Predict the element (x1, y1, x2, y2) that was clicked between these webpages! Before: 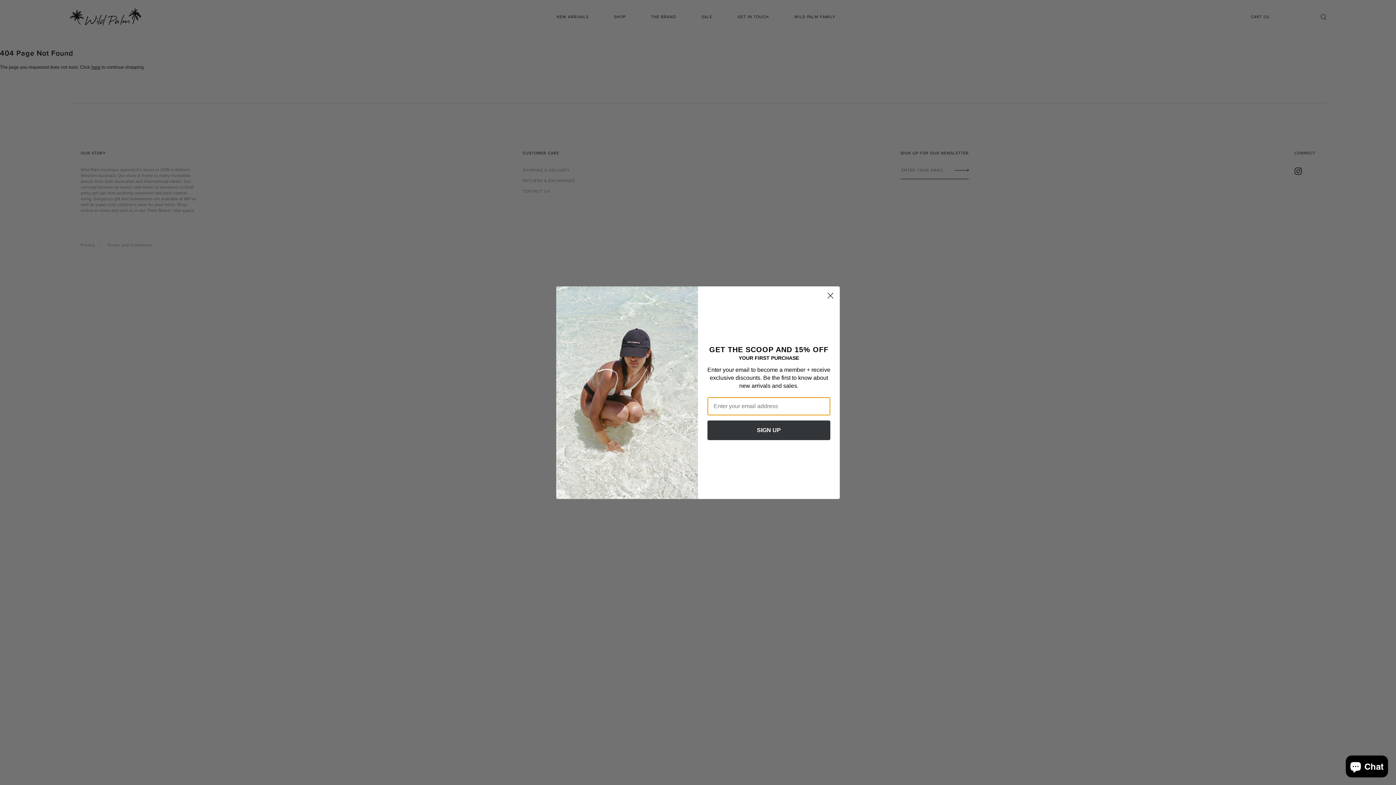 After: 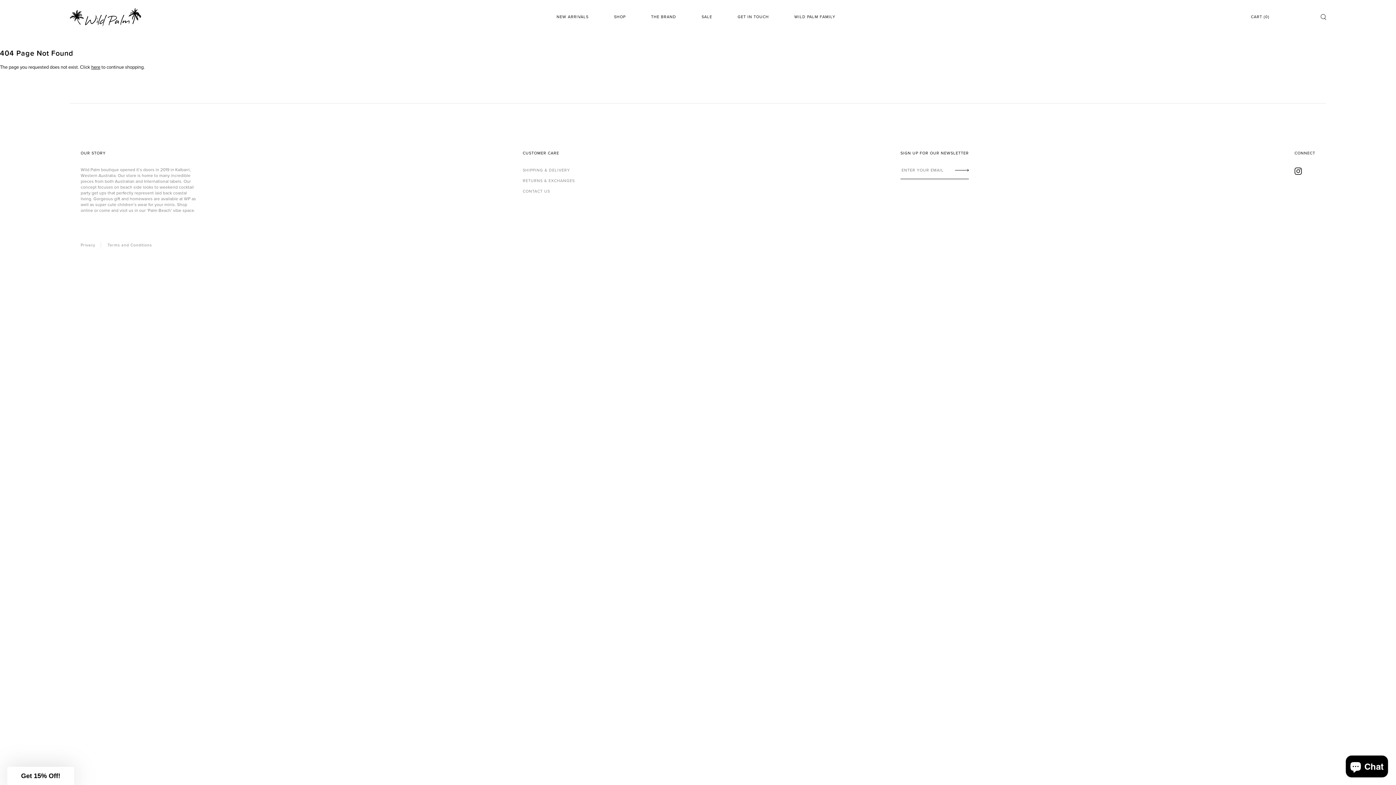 Action: label: Close dialog bbox: (824, 289, 837, 302)